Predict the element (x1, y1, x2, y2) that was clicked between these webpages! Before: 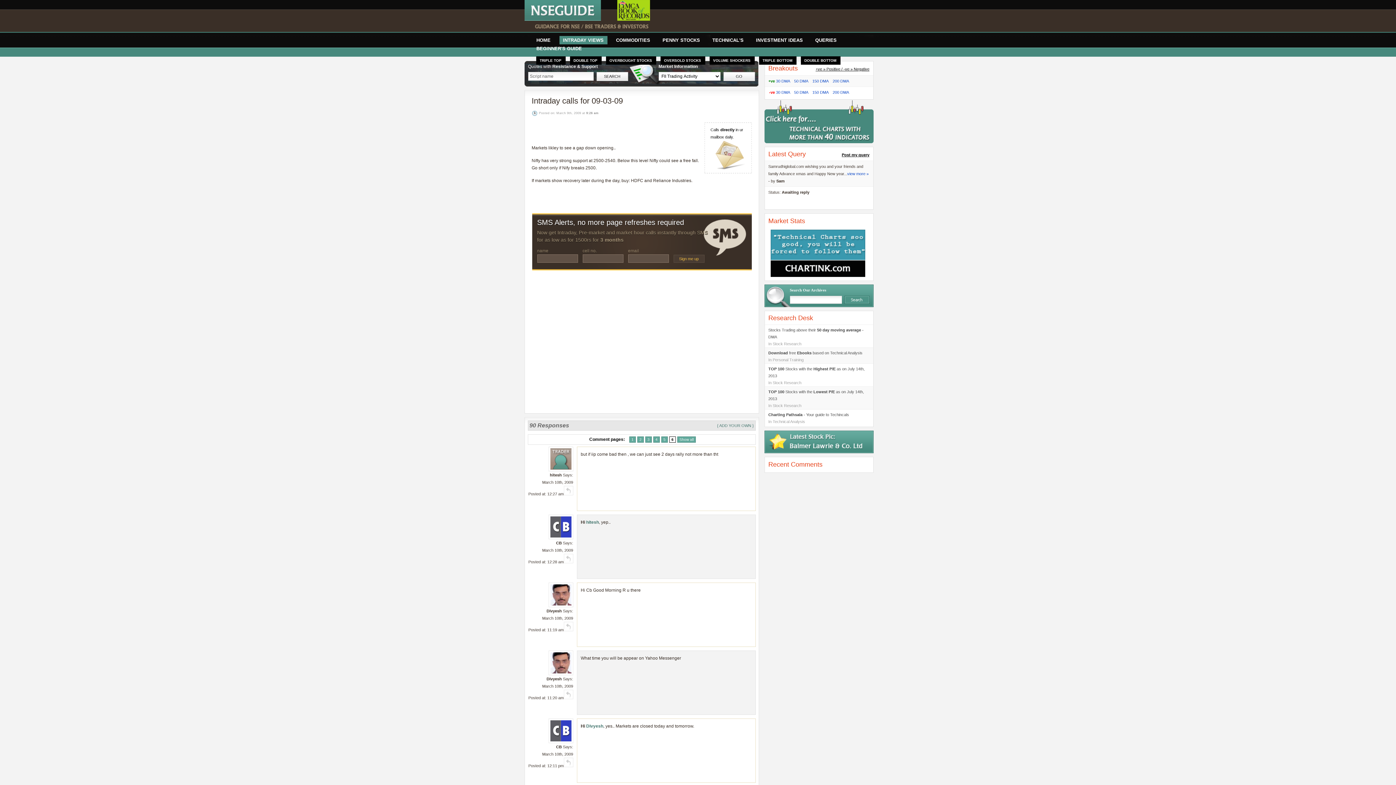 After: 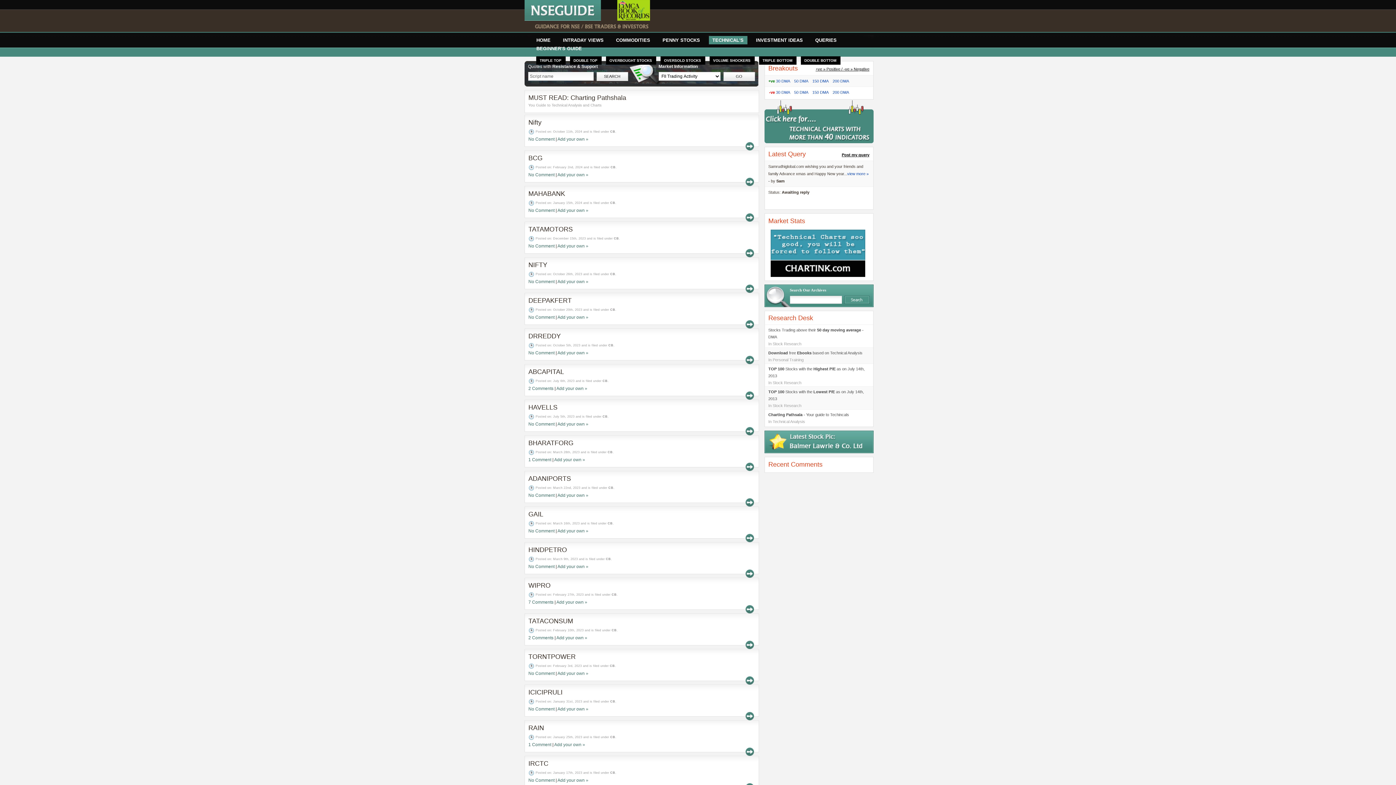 Action: label: TECHNICAL'S bbox: (708, 36, 747, 44)